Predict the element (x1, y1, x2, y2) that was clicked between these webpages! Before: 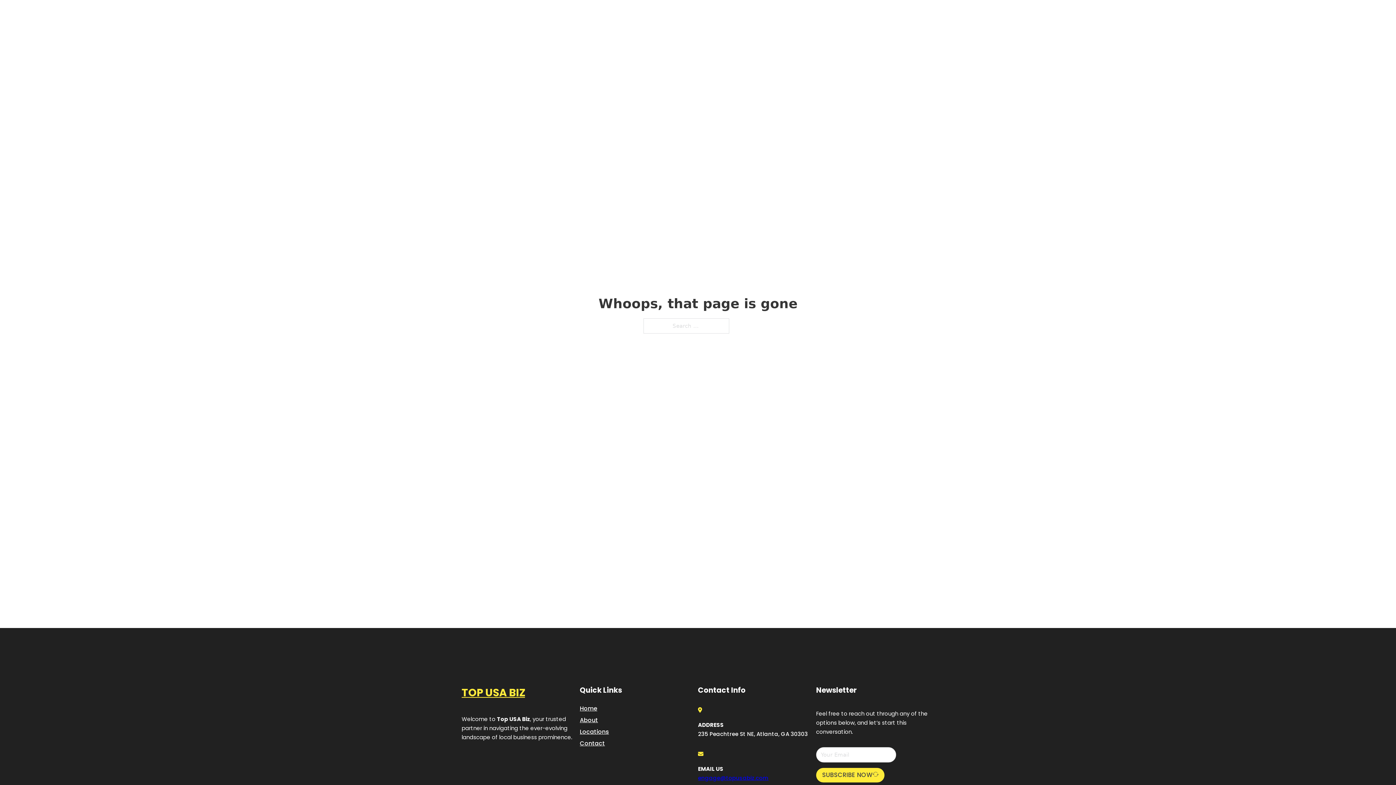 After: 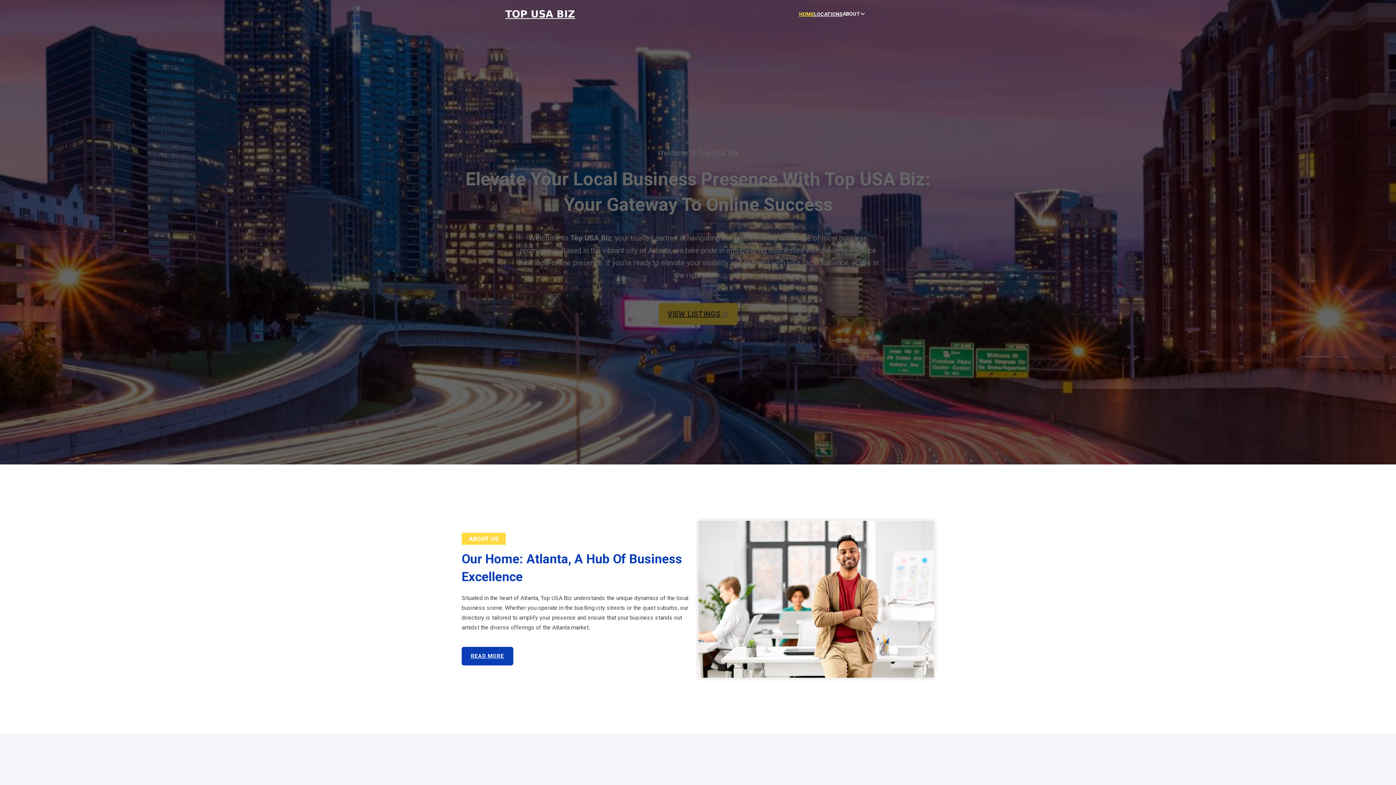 Action: label: HOME bbox: (799, 10, 814, 18)